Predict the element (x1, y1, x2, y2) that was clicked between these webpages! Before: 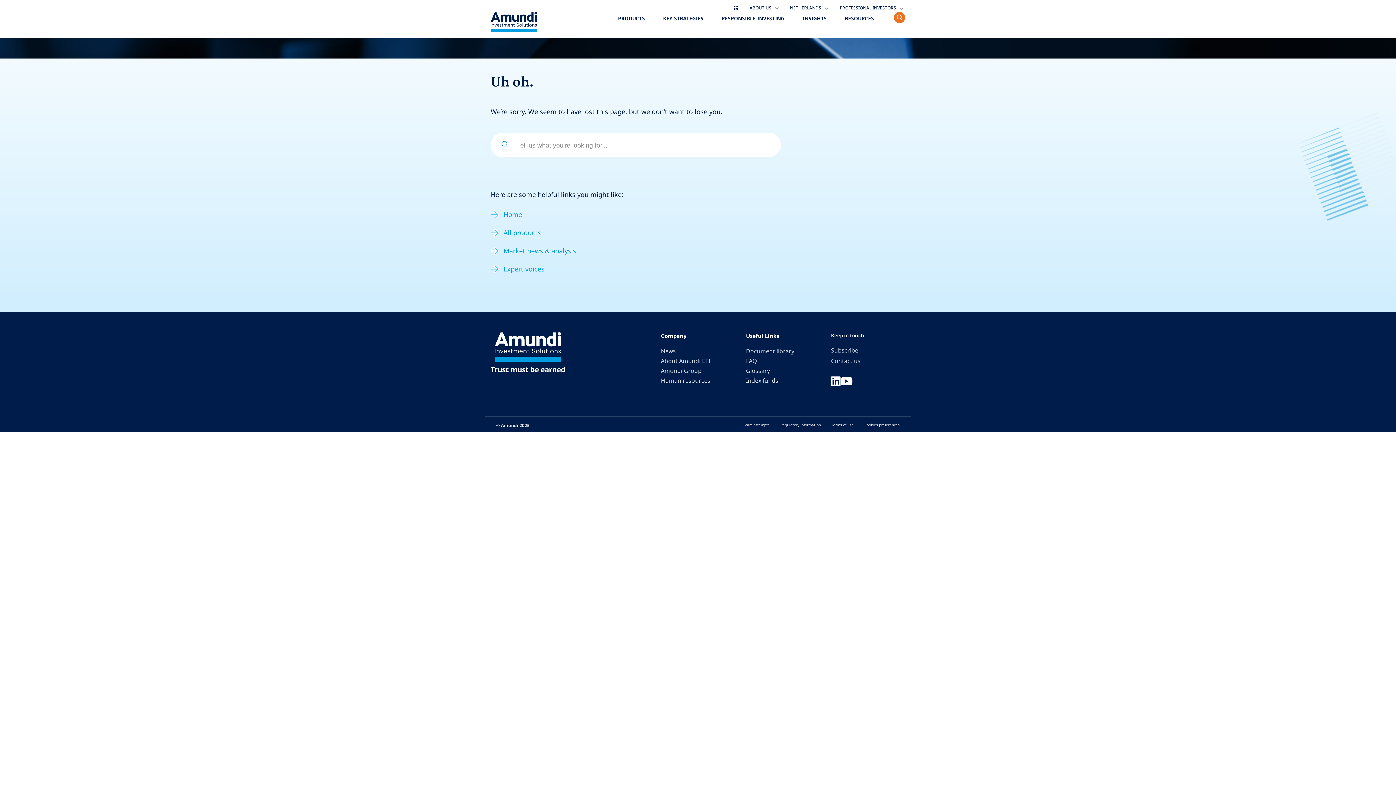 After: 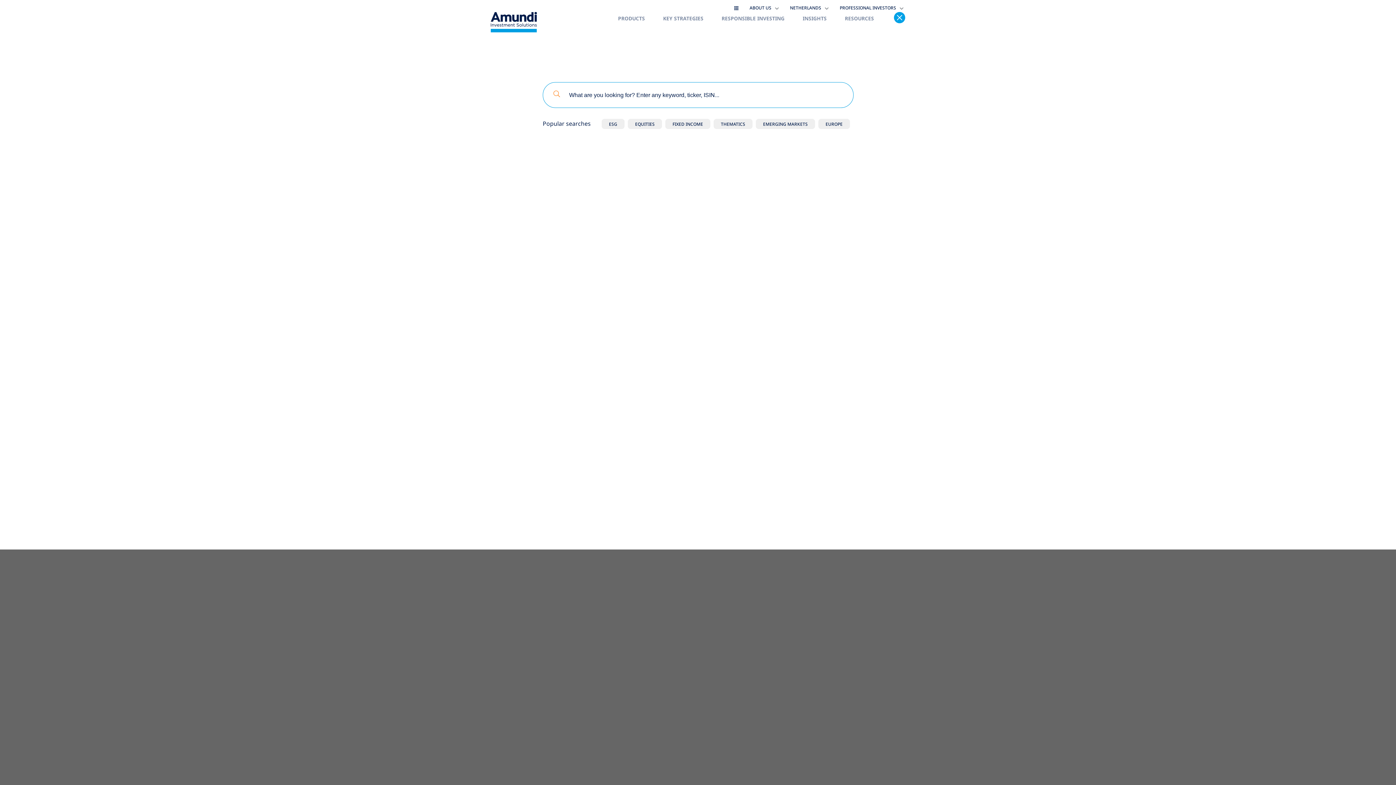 Action: bbox: (894, 11, 905, 23)